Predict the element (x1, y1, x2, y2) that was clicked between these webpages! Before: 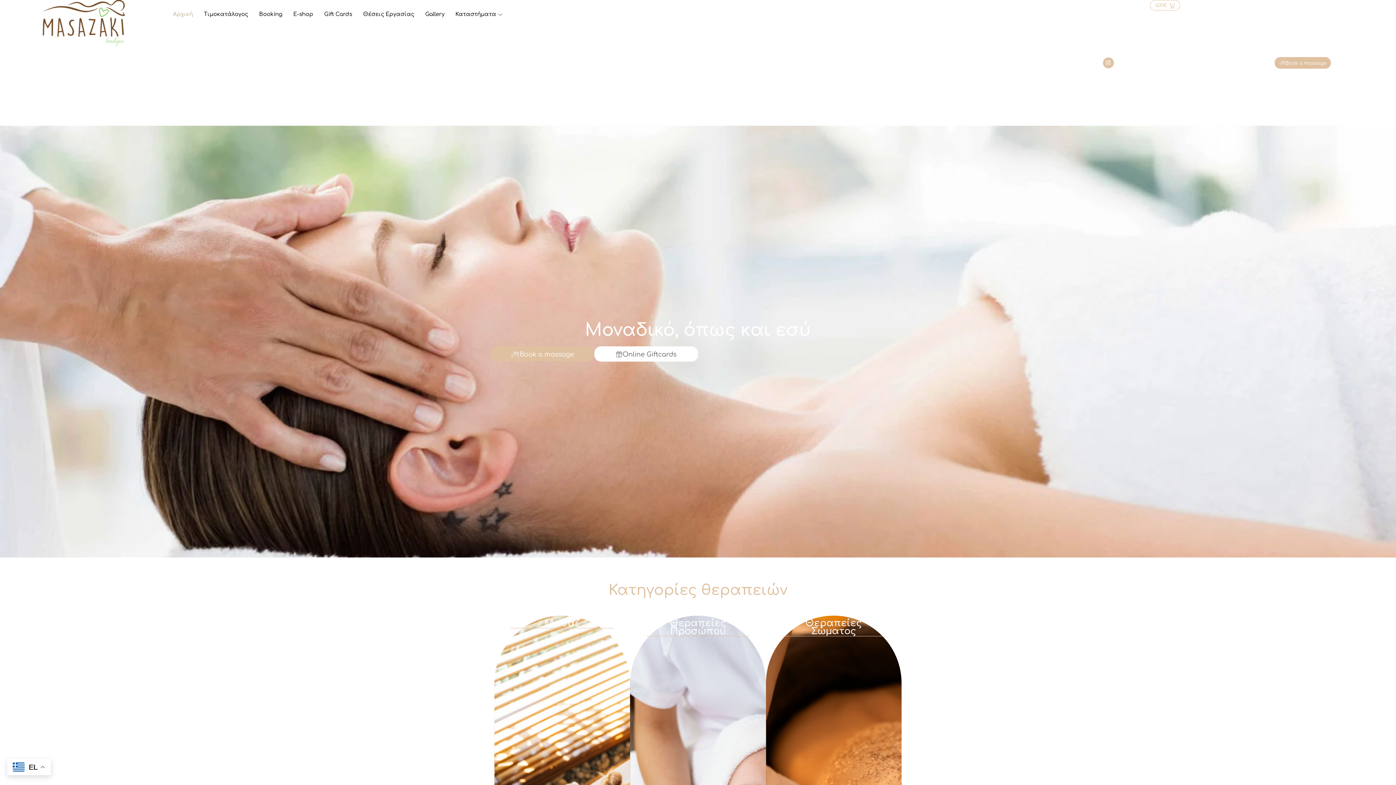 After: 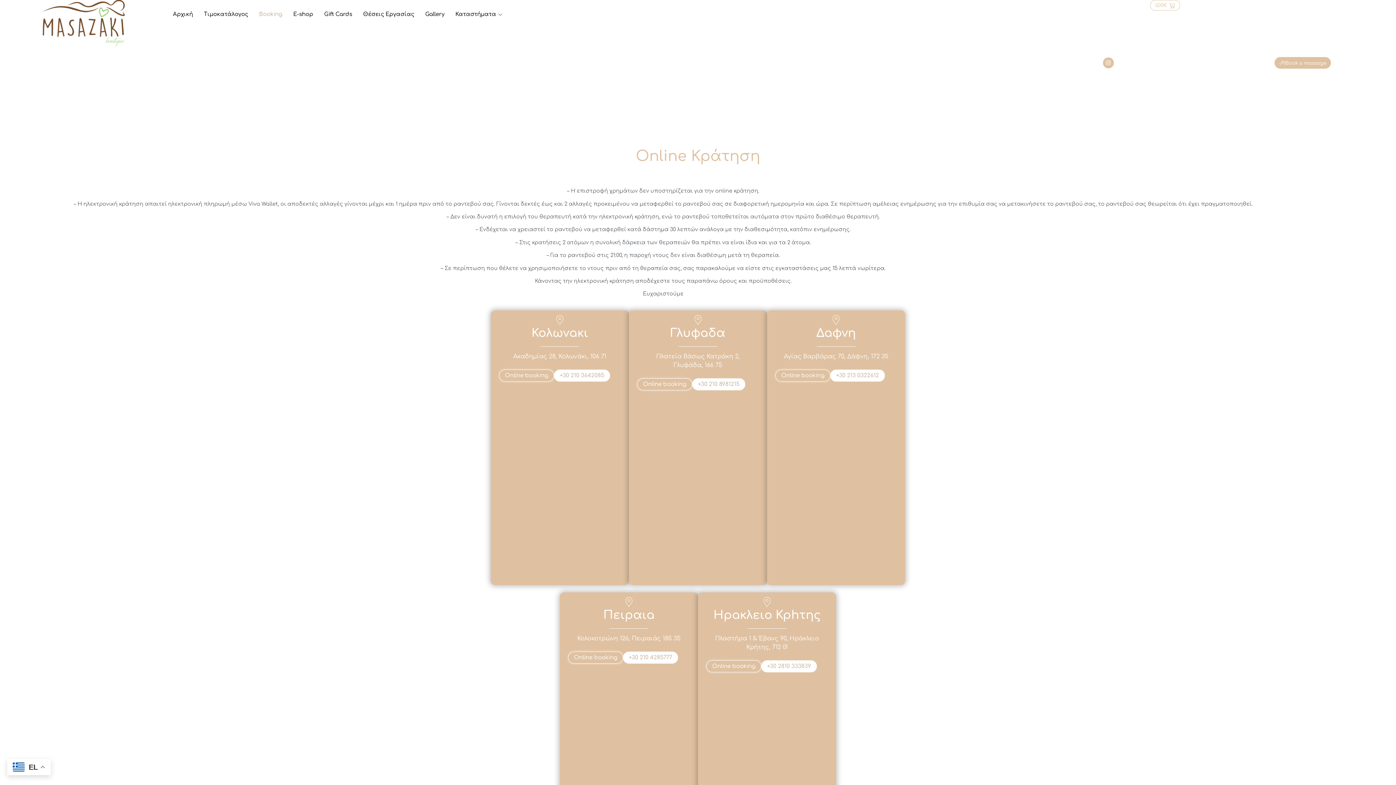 Action: label: Booking bbox: (253, 0, 287, 29)